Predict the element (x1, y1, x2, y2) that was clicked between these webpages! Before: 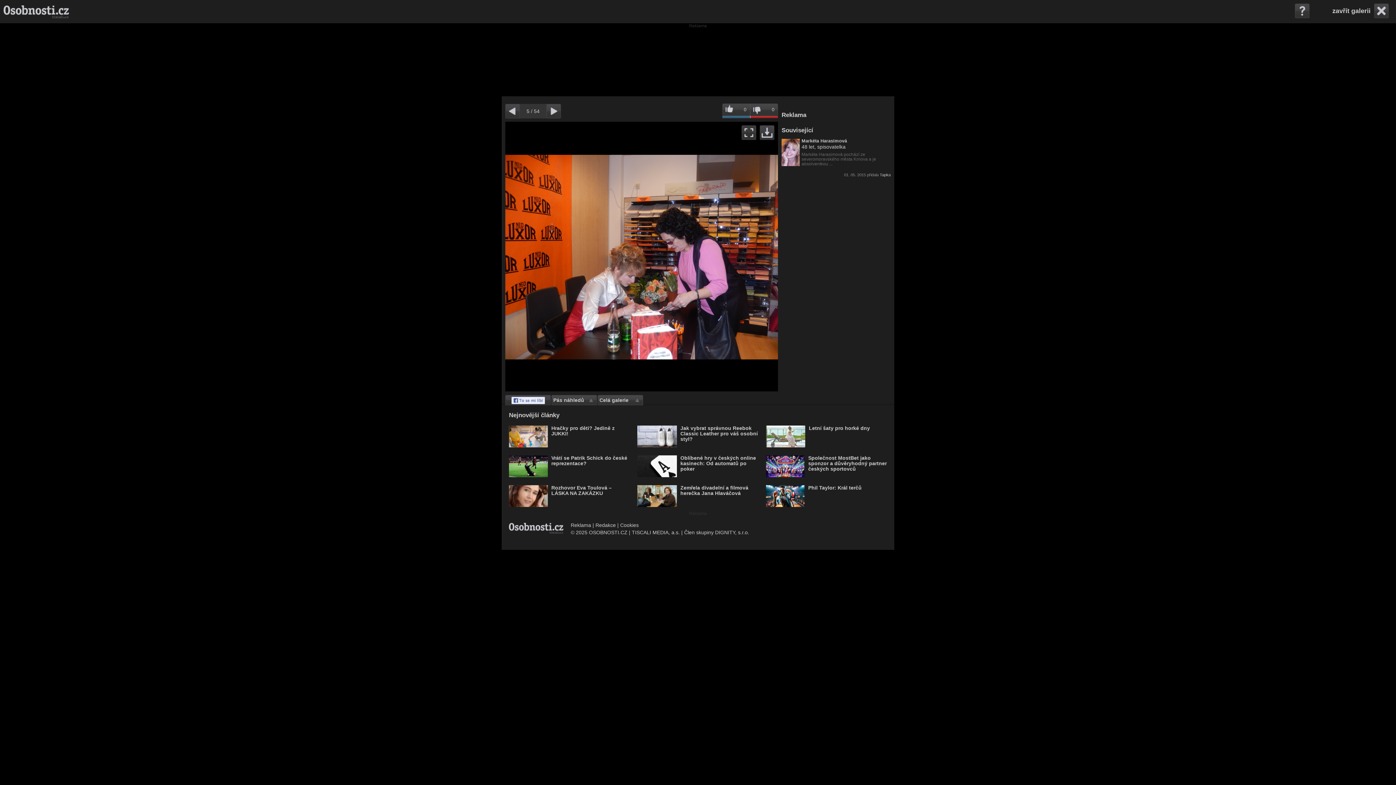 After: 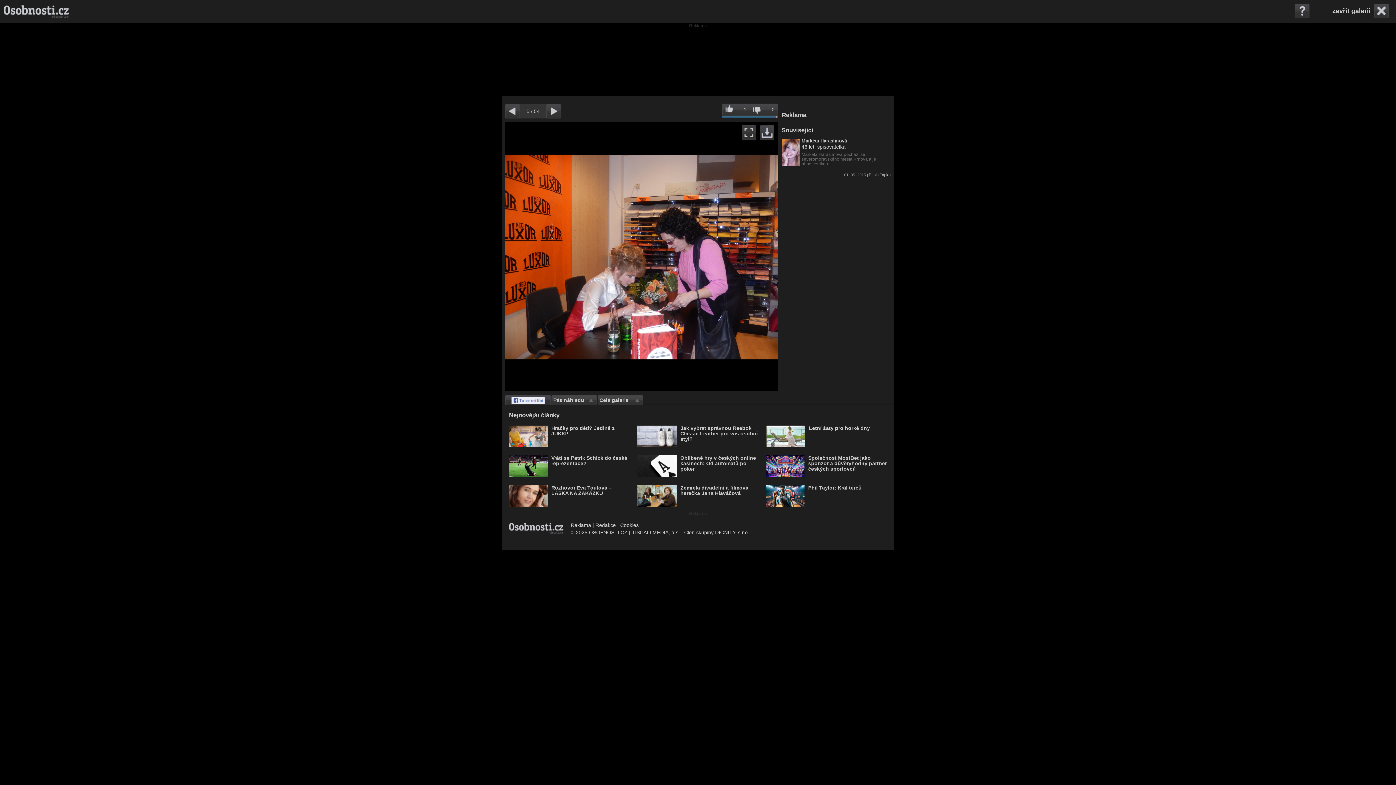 Action: label: 0 bbox: (722, 103, 750, 116)